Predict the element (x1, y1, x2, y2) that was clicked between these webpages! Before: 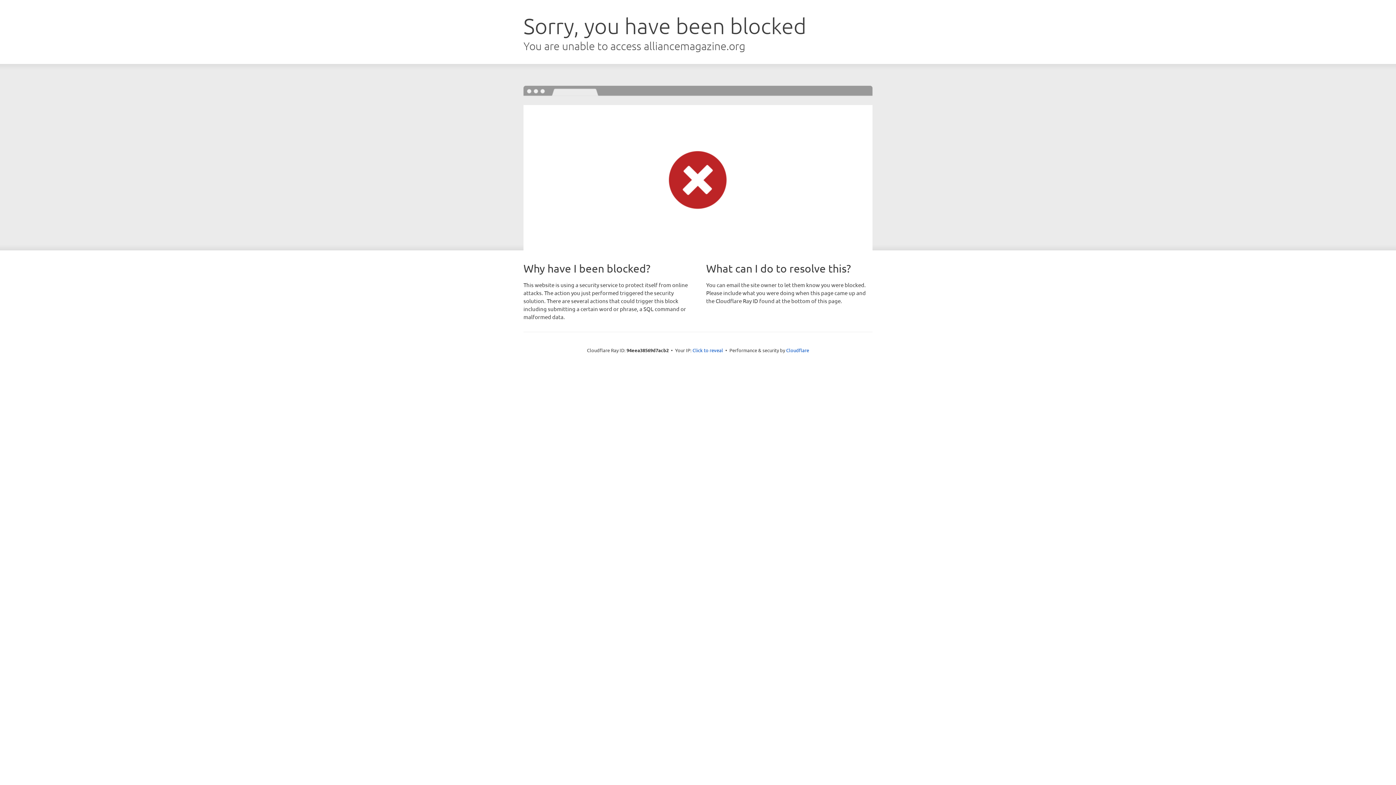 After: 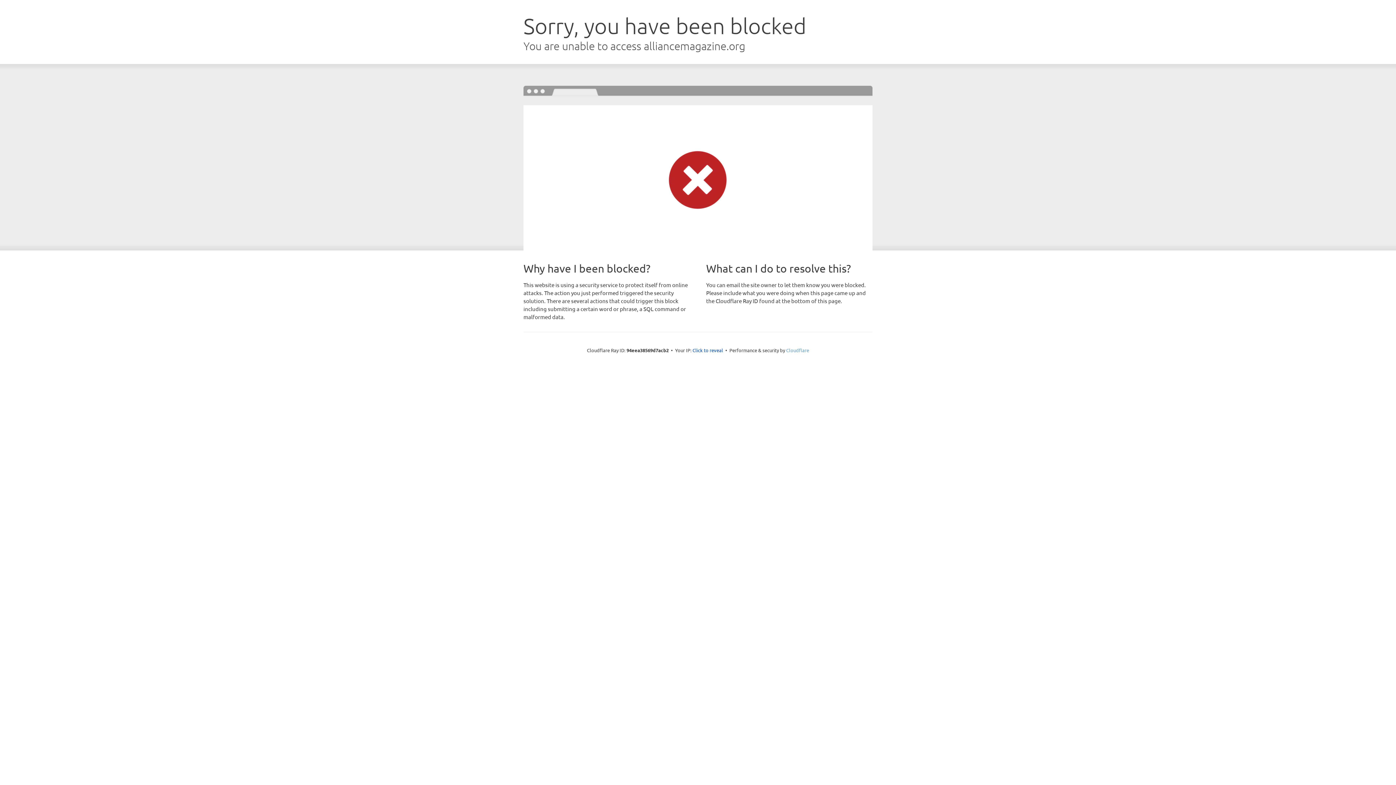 Action: label: Cloudflare bbox: (786, 347, 809, 353)